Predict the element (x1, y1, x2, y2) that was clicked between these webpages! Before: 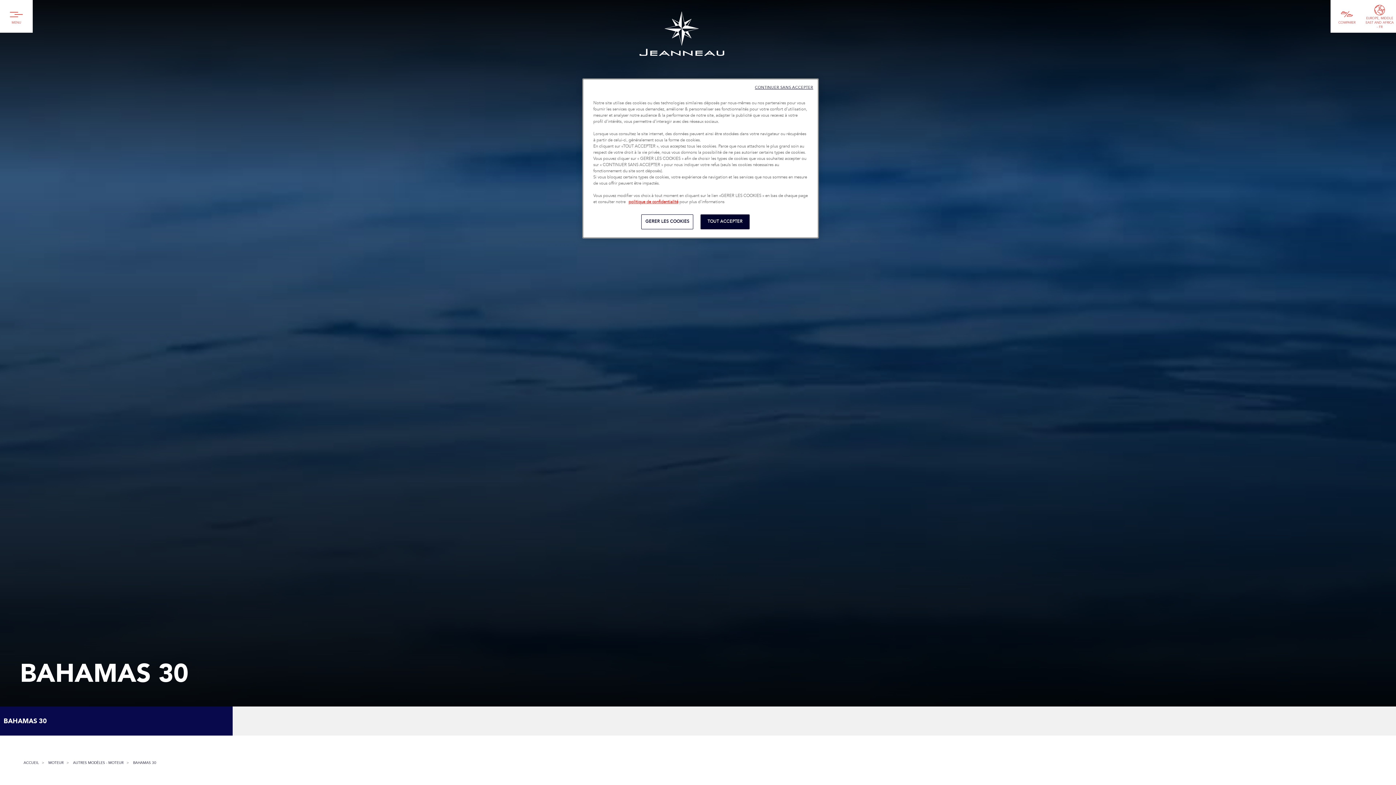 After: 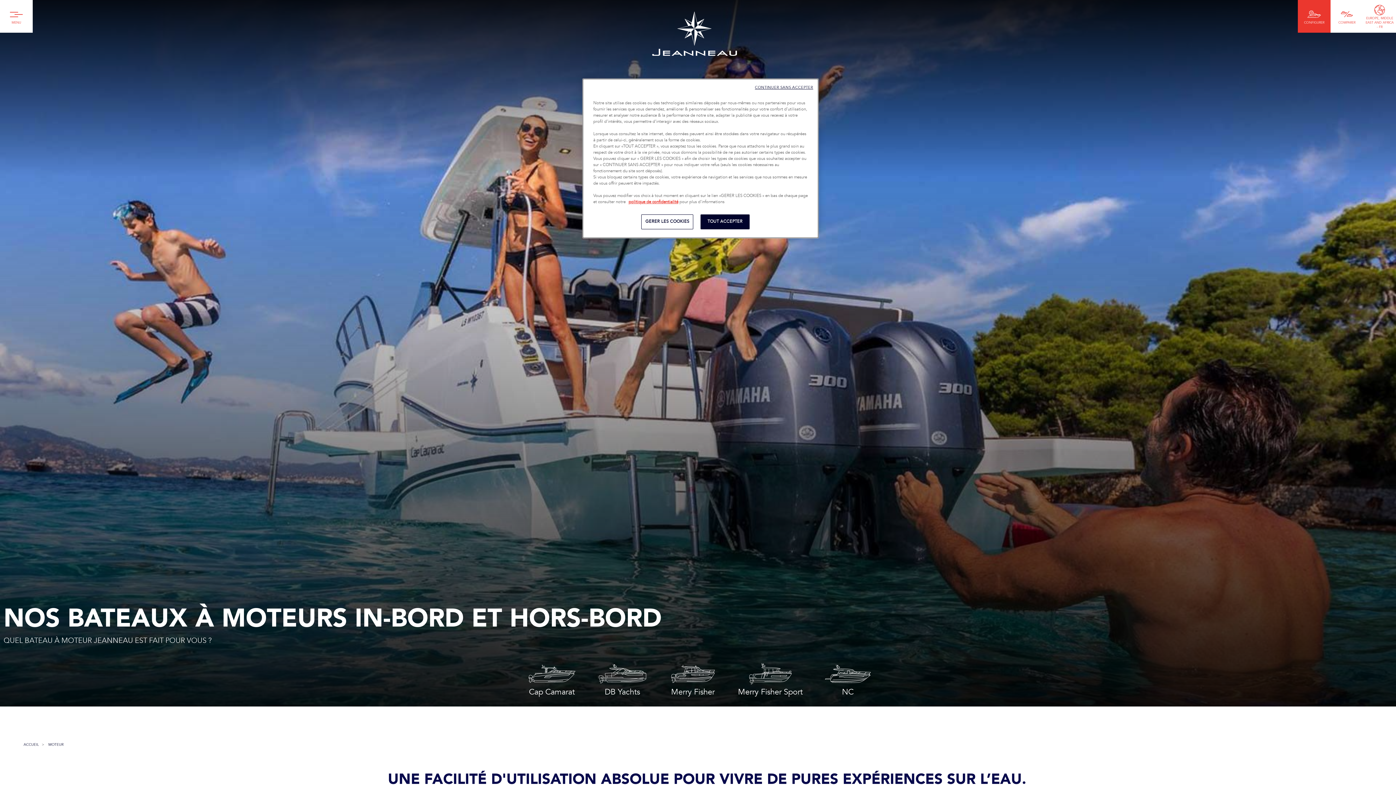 Action: label: AUTRES MODÈLES - MOTEUR bbox: (73, 761, 123, 765)